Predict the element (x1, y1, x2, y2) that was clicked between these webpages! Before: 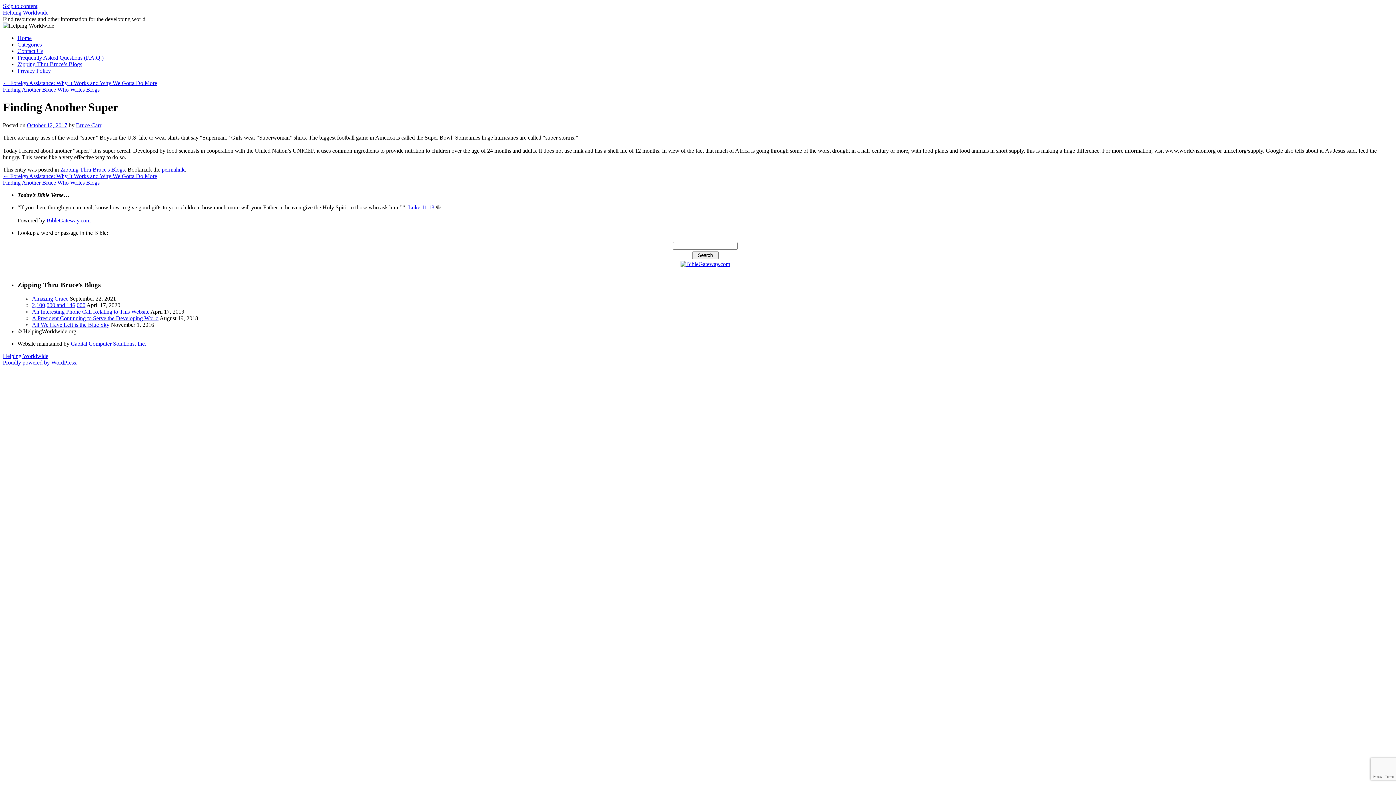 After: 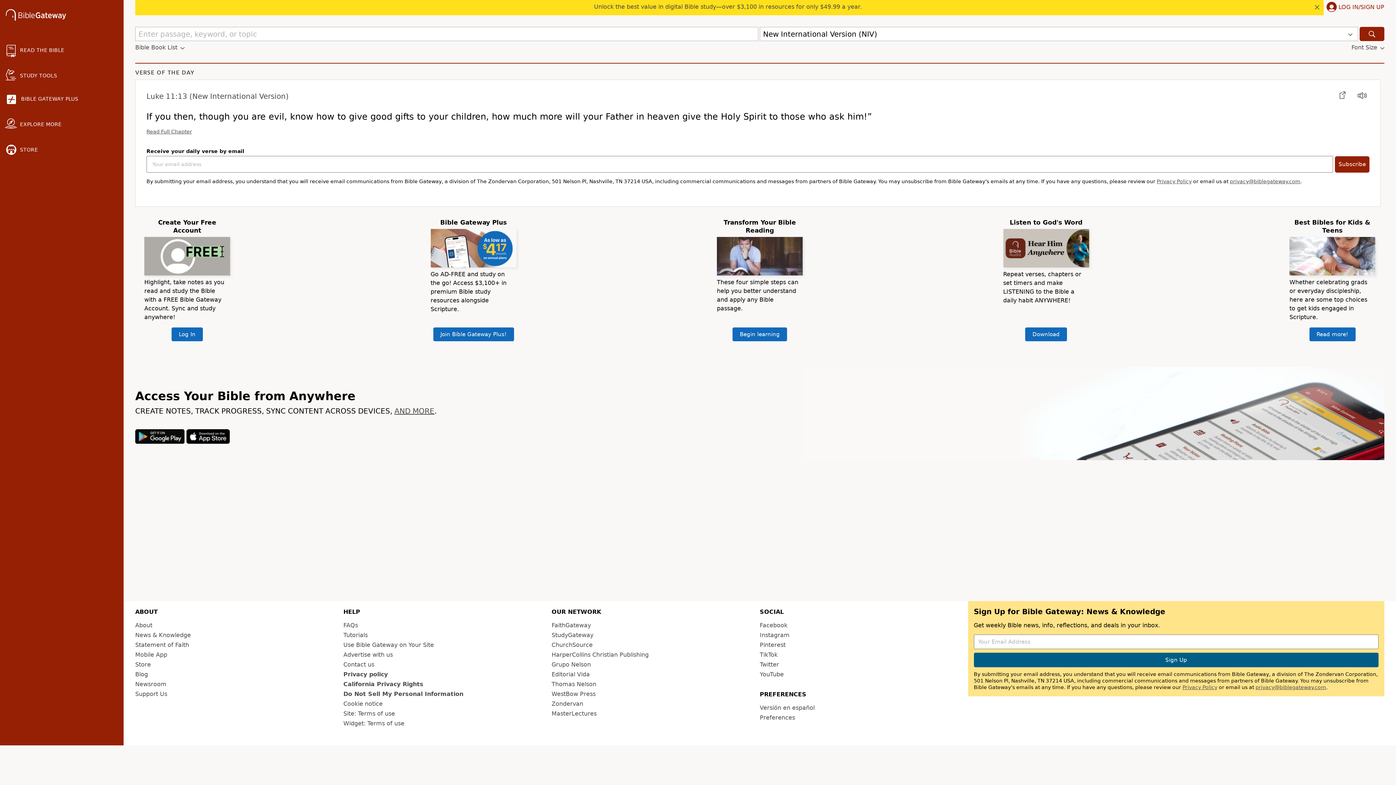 Action: bbox: (46, 217, 90, 223) label: BibleGateway.com